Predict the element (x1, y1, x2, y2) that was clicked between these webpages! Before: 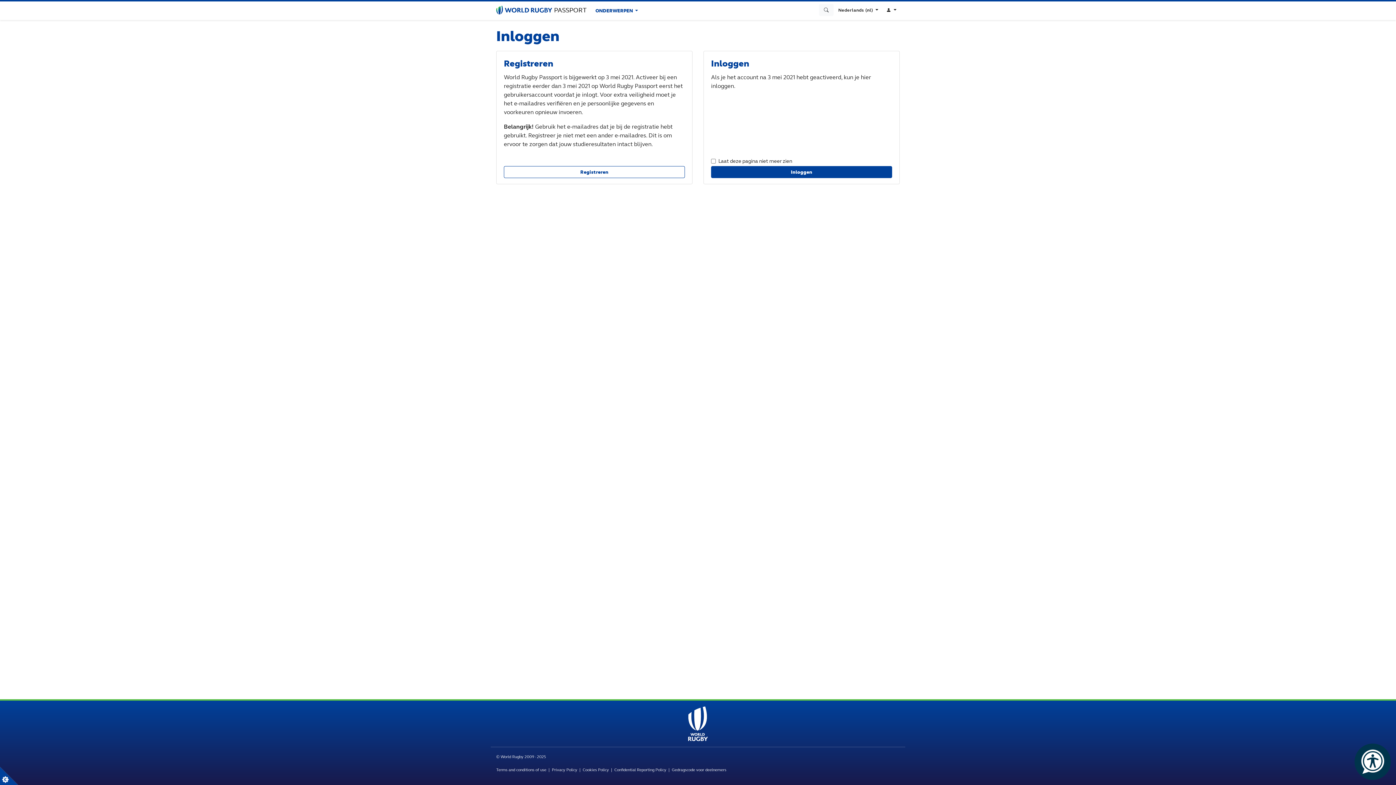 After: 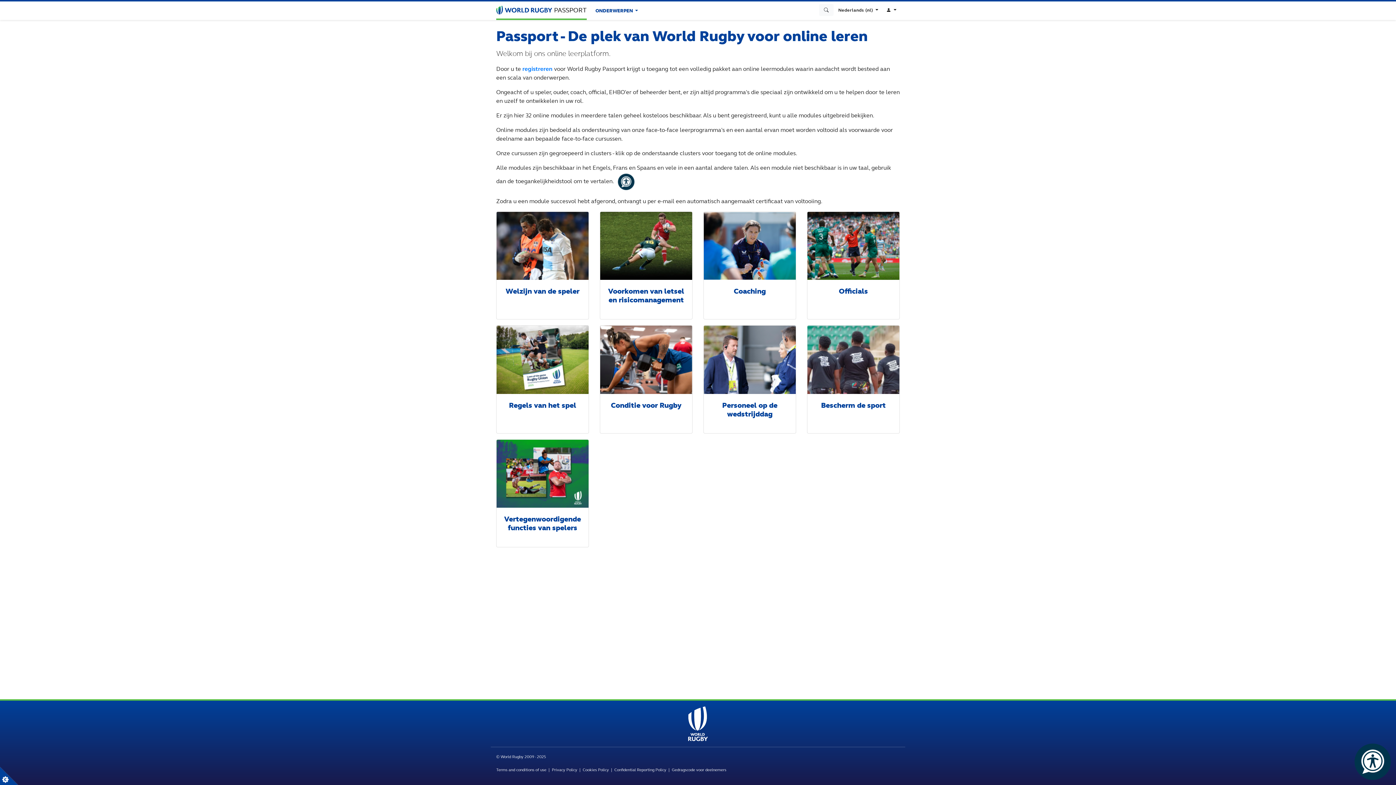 Action: bbox: (496, 1, 586, 19) label:  PASSPORT